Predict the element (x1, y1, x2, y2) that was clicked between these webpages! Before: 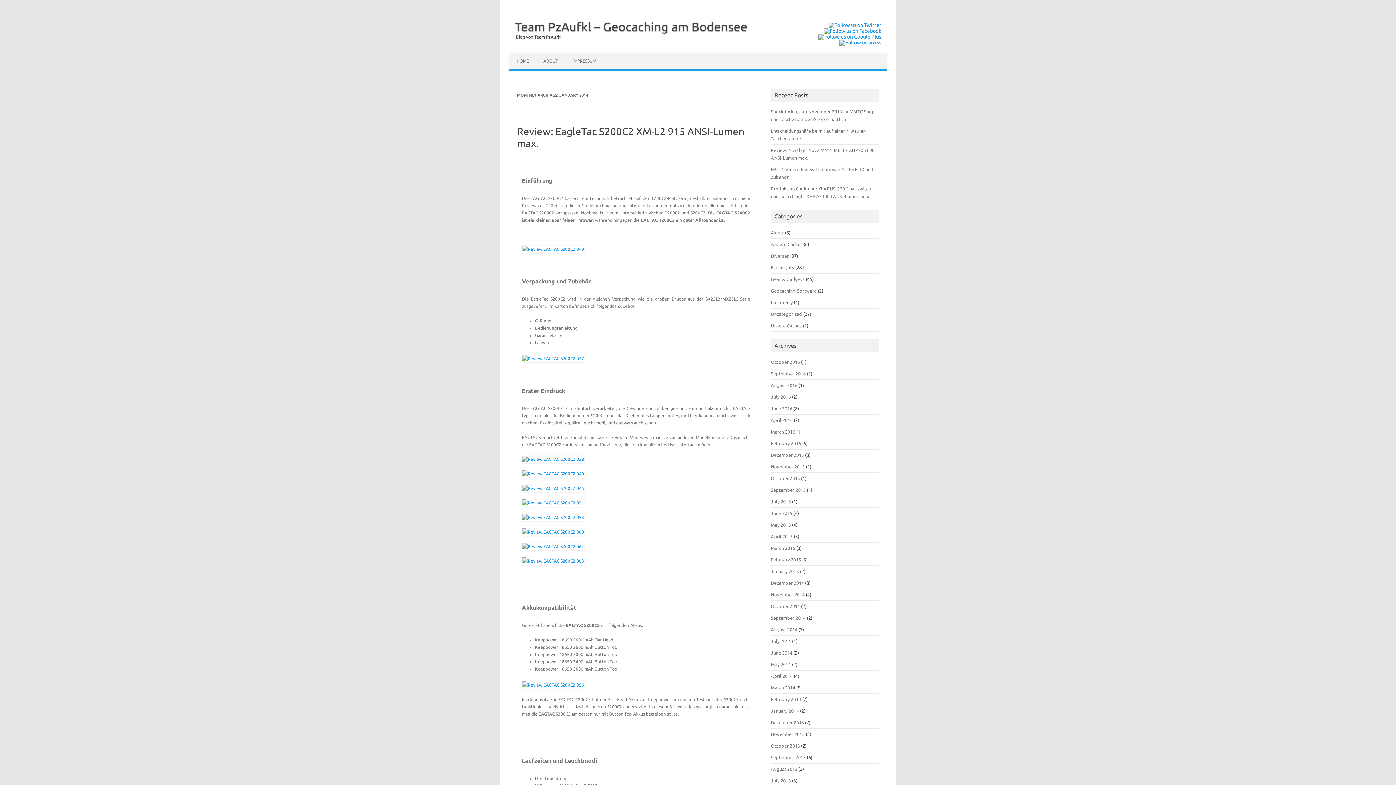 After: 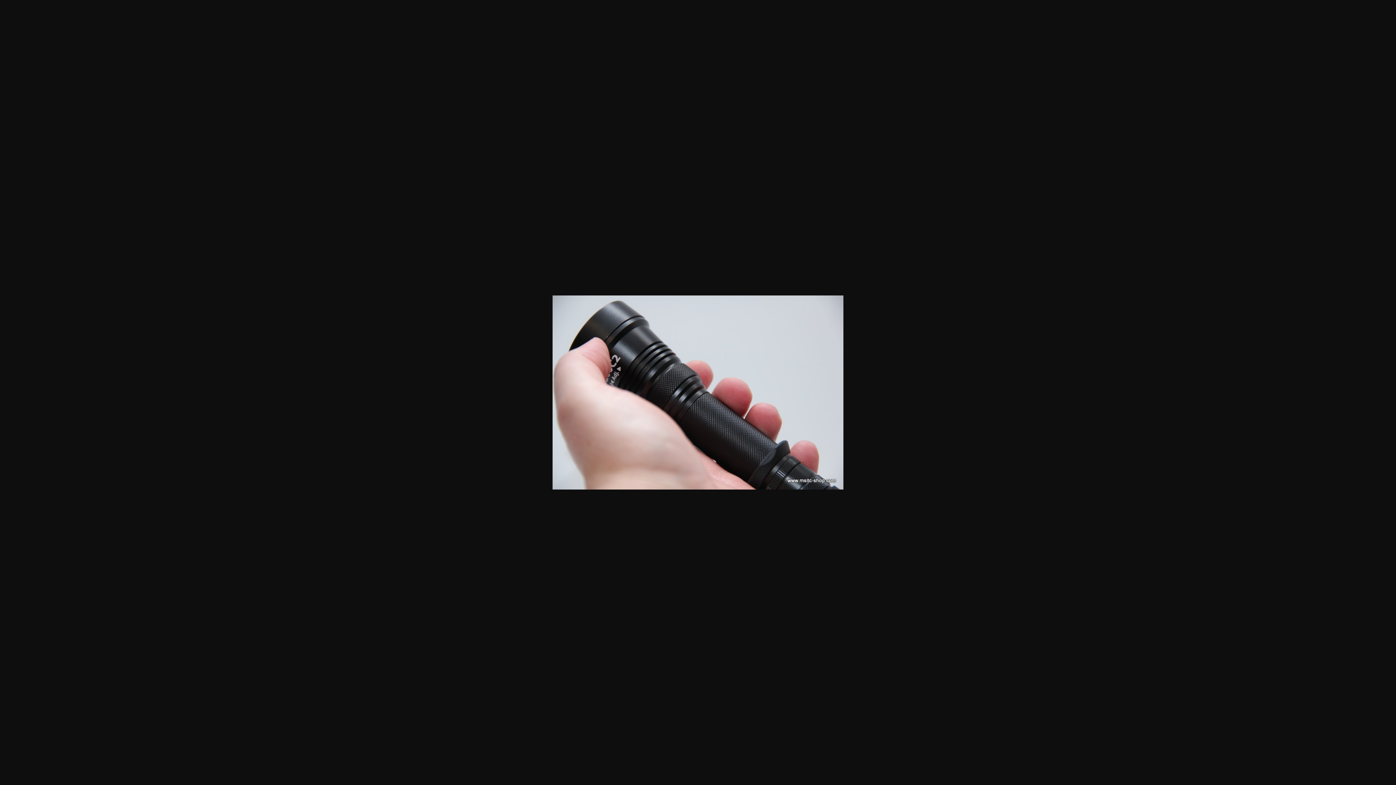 Action: bbox: (522, 529, 588, 534)